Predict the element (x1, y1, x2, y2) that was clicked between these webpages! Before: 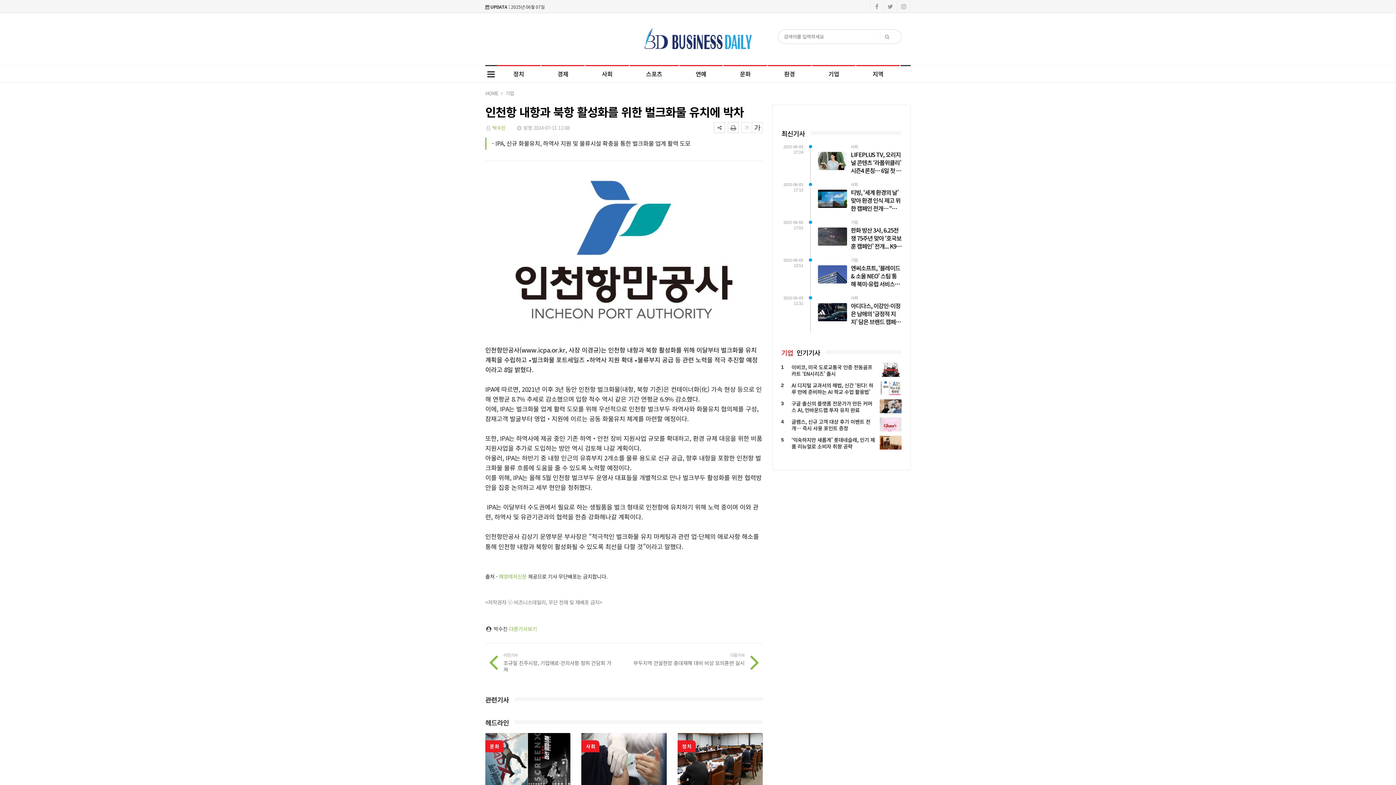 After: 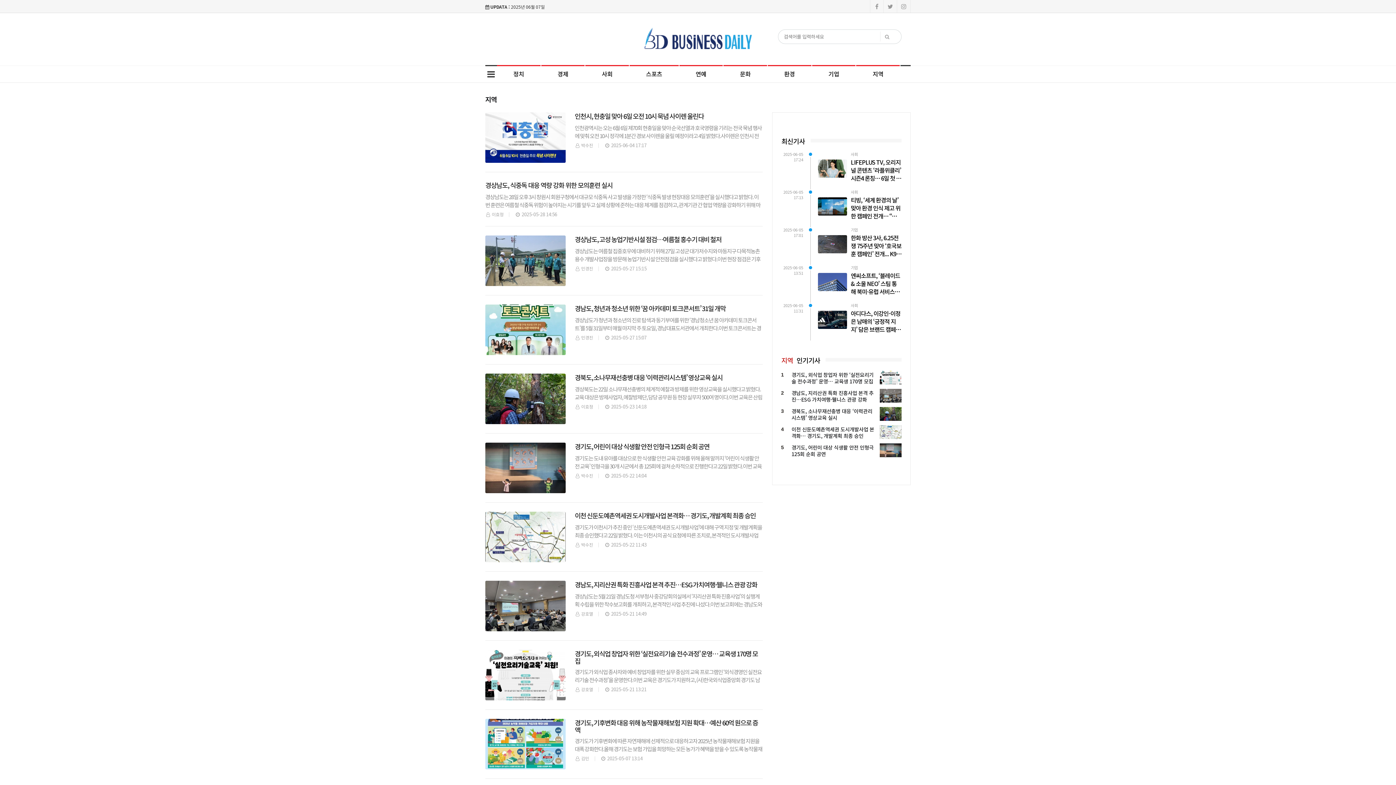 Action: label: 지역 bbox: (856, 65, 900, 82)